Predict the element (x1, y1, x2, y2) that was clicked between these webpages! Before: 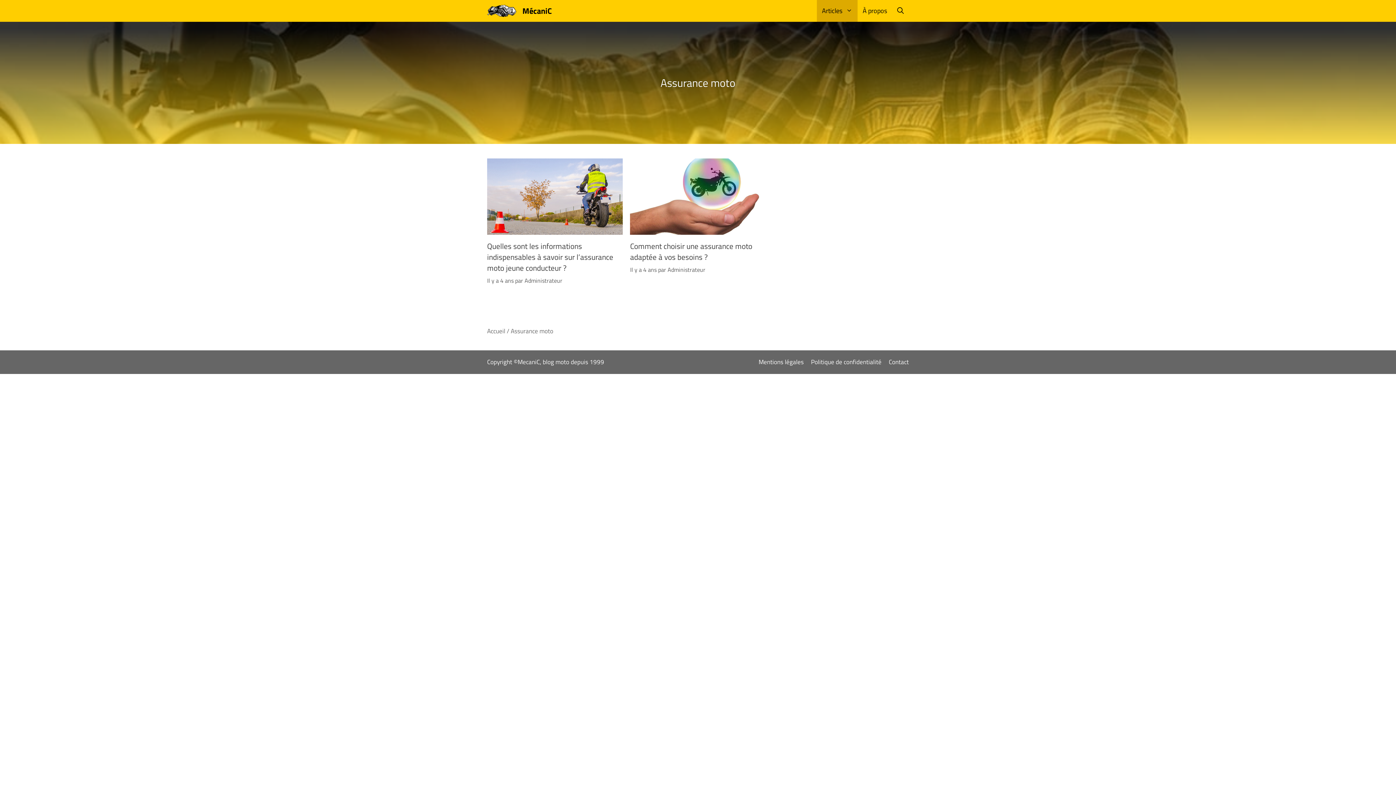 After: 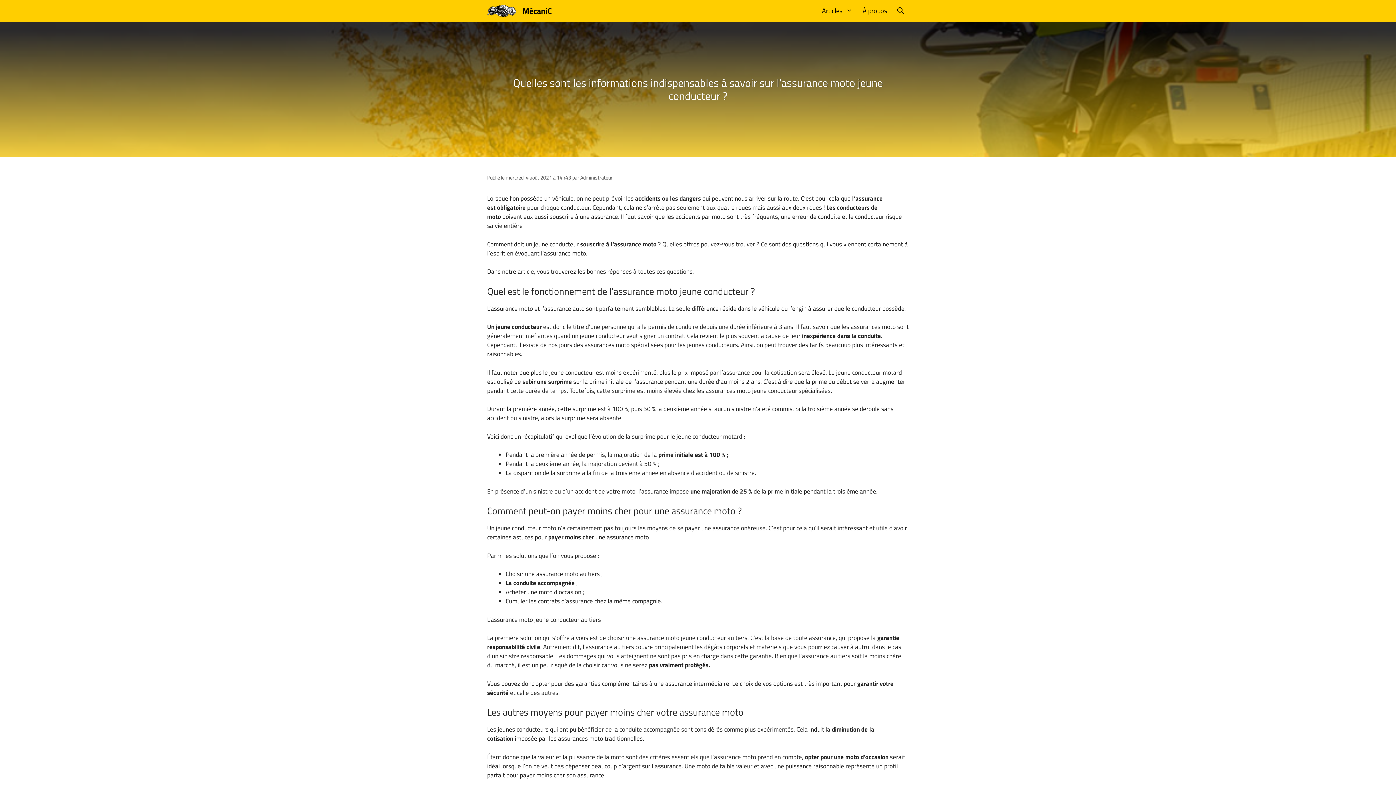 Action: label: Quelles sont les informations indispensables à savoir sur l’assurance moto jeune conducteur ? bbox: (487, 240, 623, 273)